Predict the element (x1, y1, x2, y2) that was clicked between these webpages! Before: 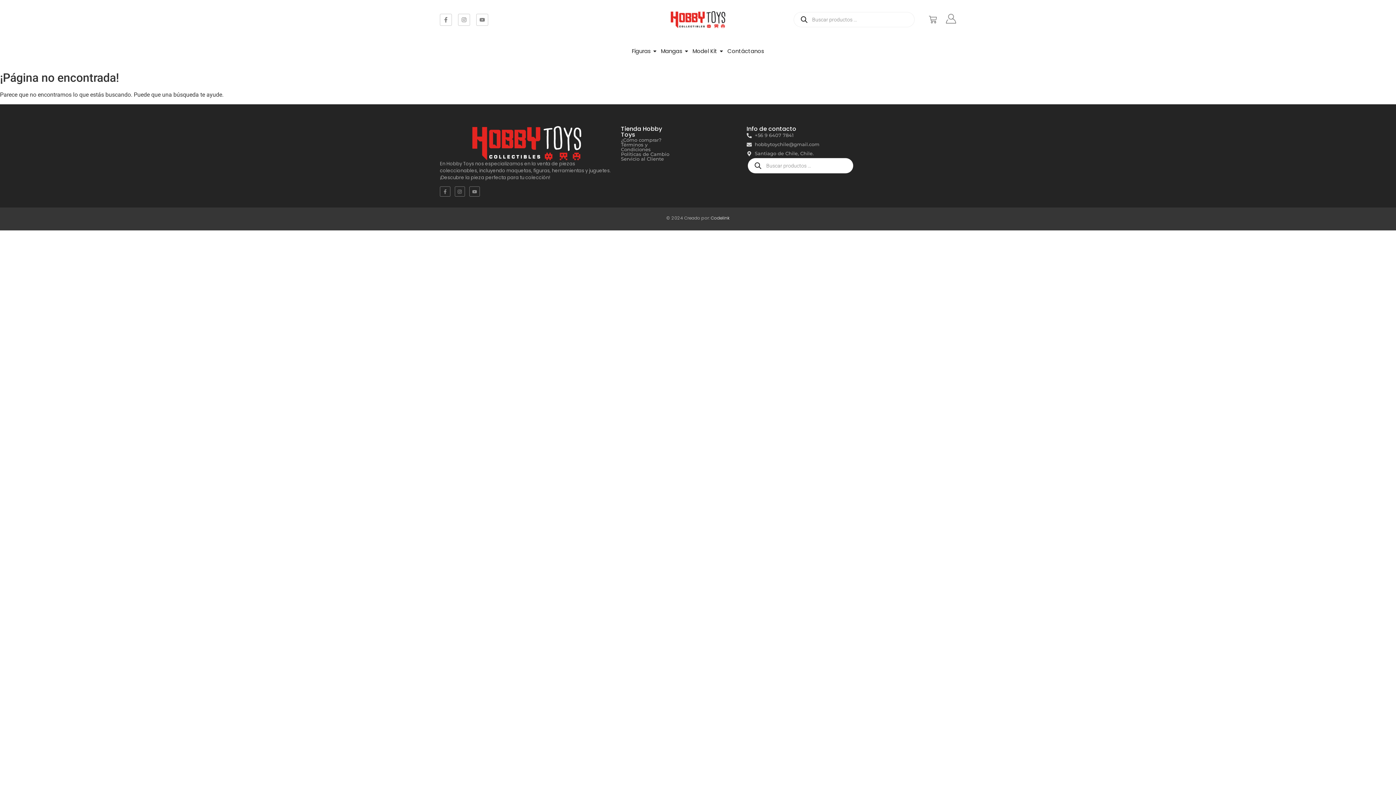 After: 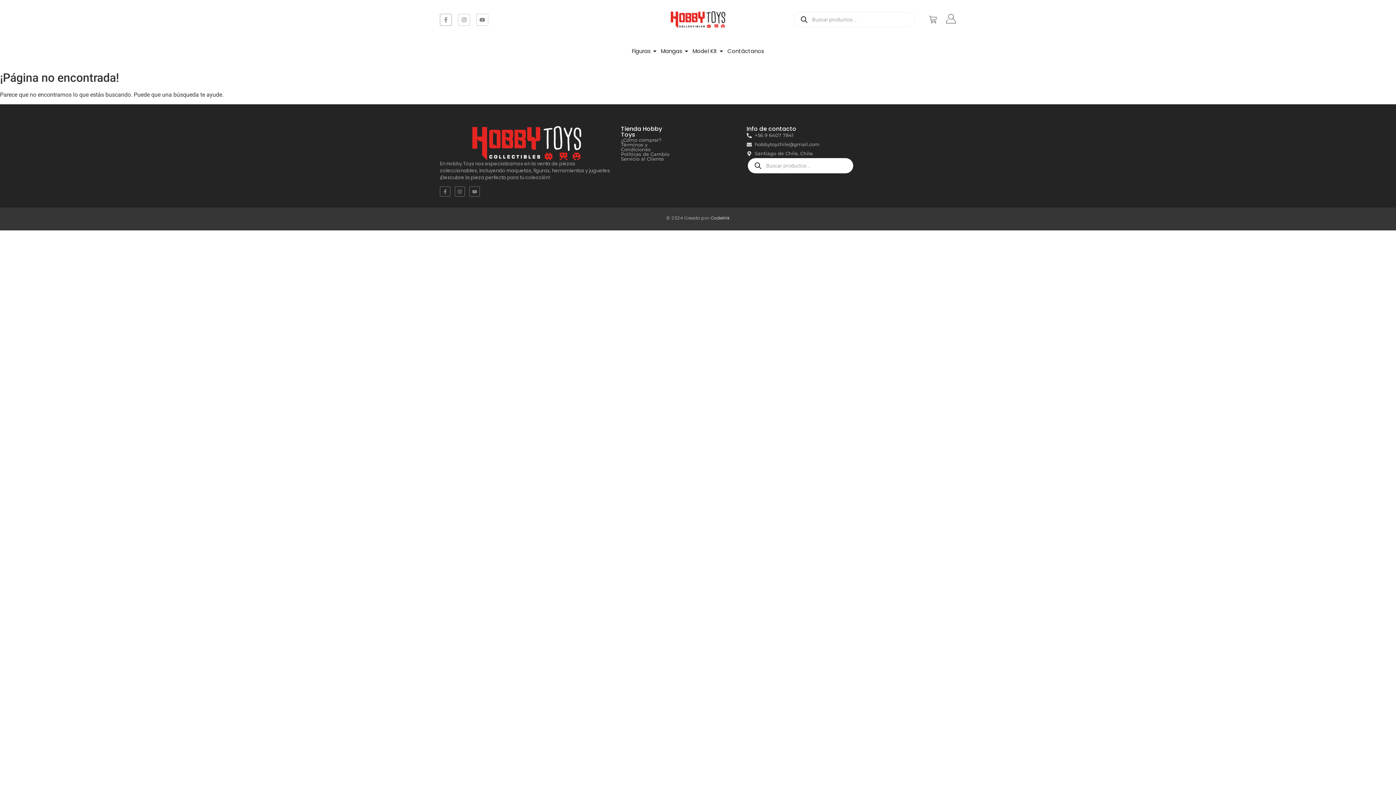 Action: label: Facebook-f bbox: (440, 13, 452, 25)